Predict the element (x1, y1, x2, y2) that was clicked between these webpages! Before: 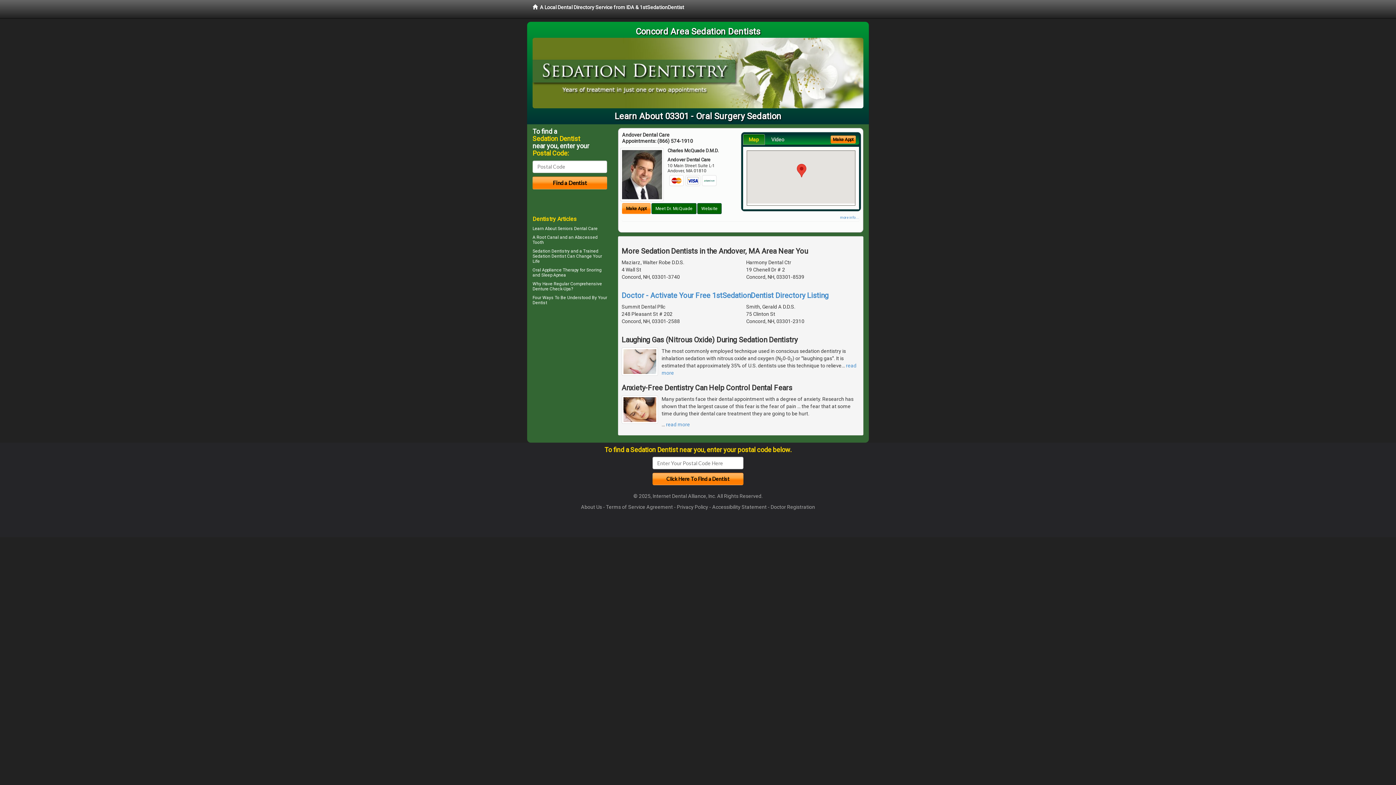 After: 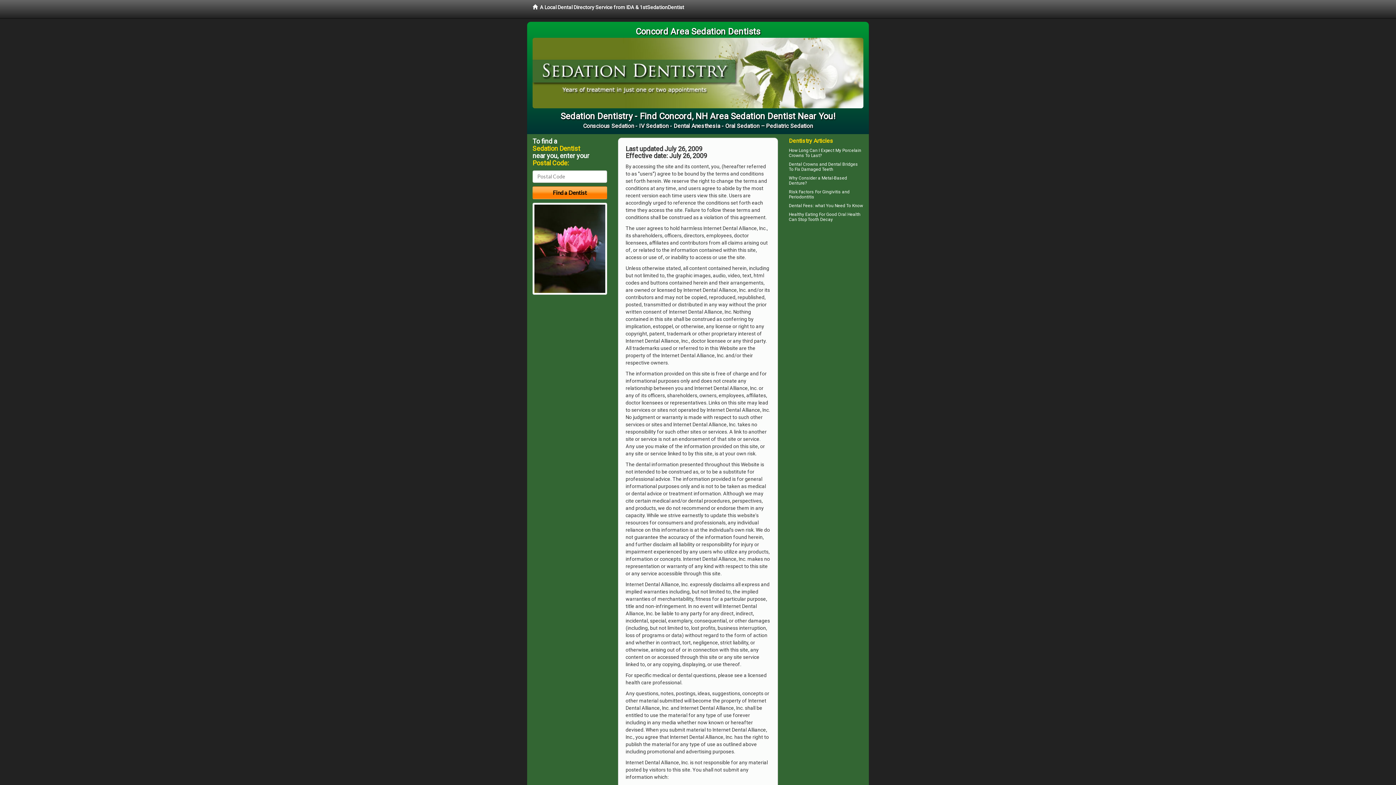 Action: bbox: (606, 504, 673, 510) label: Terms of Service Agreement